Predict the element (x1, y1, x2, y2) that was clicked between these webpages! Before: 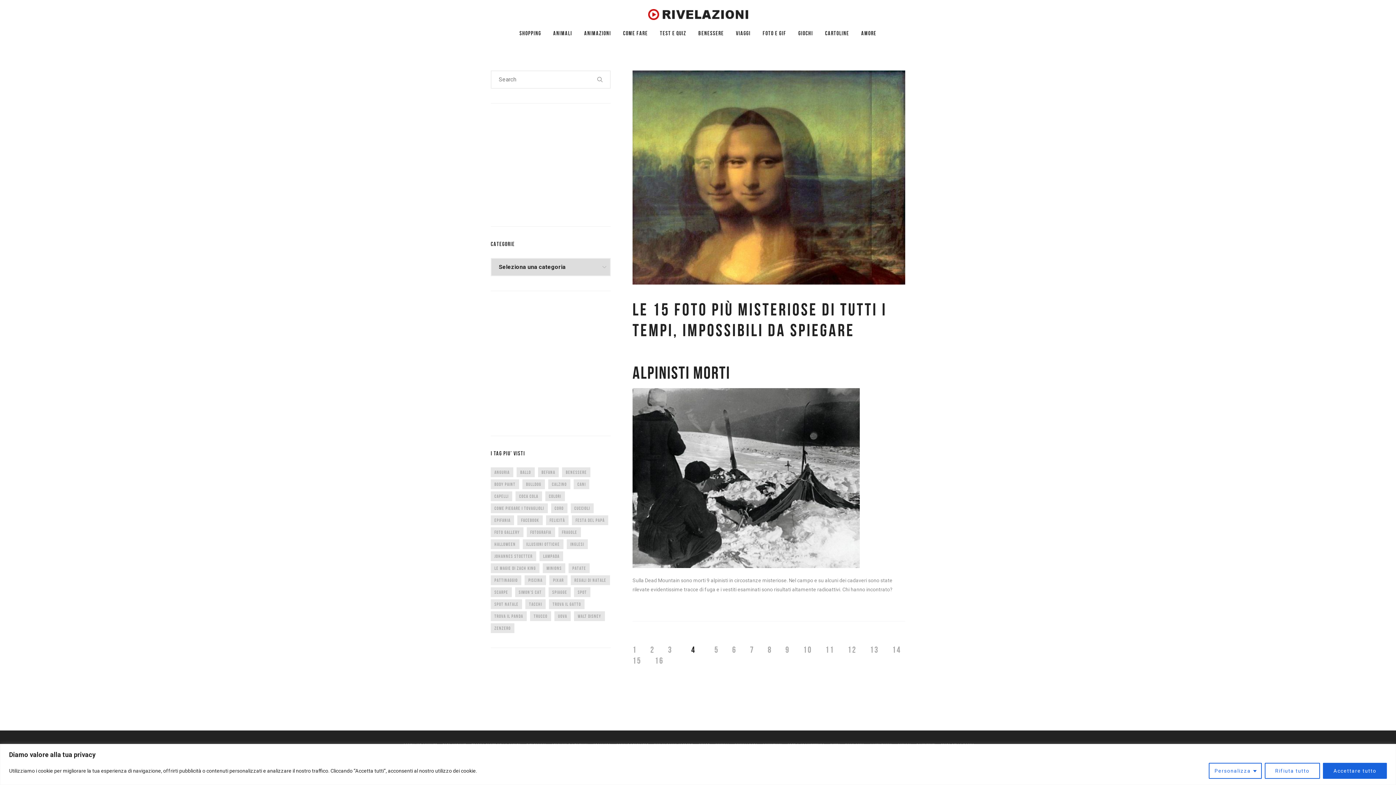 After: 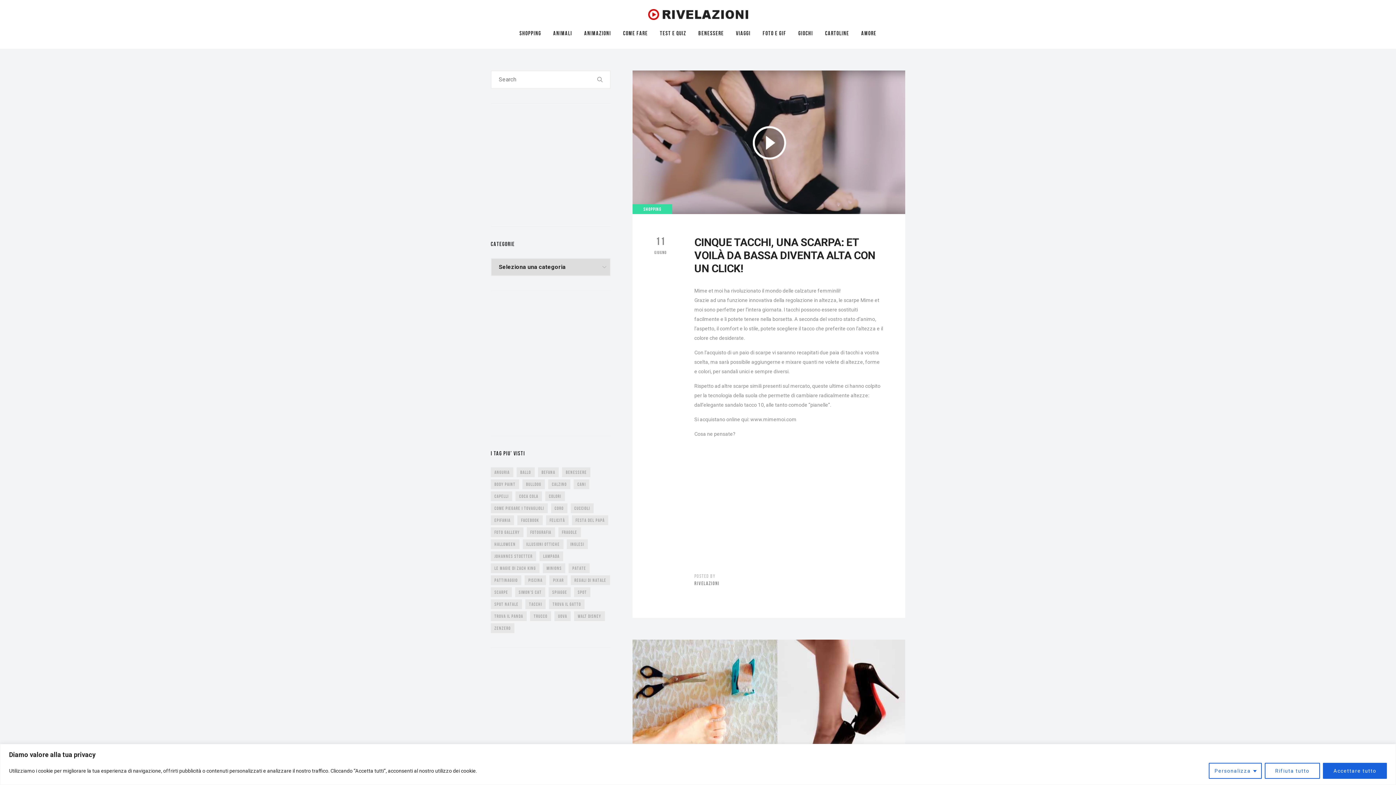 Action: label: tacchi (6 elementi) bbox: (525, 599, 545, 609)